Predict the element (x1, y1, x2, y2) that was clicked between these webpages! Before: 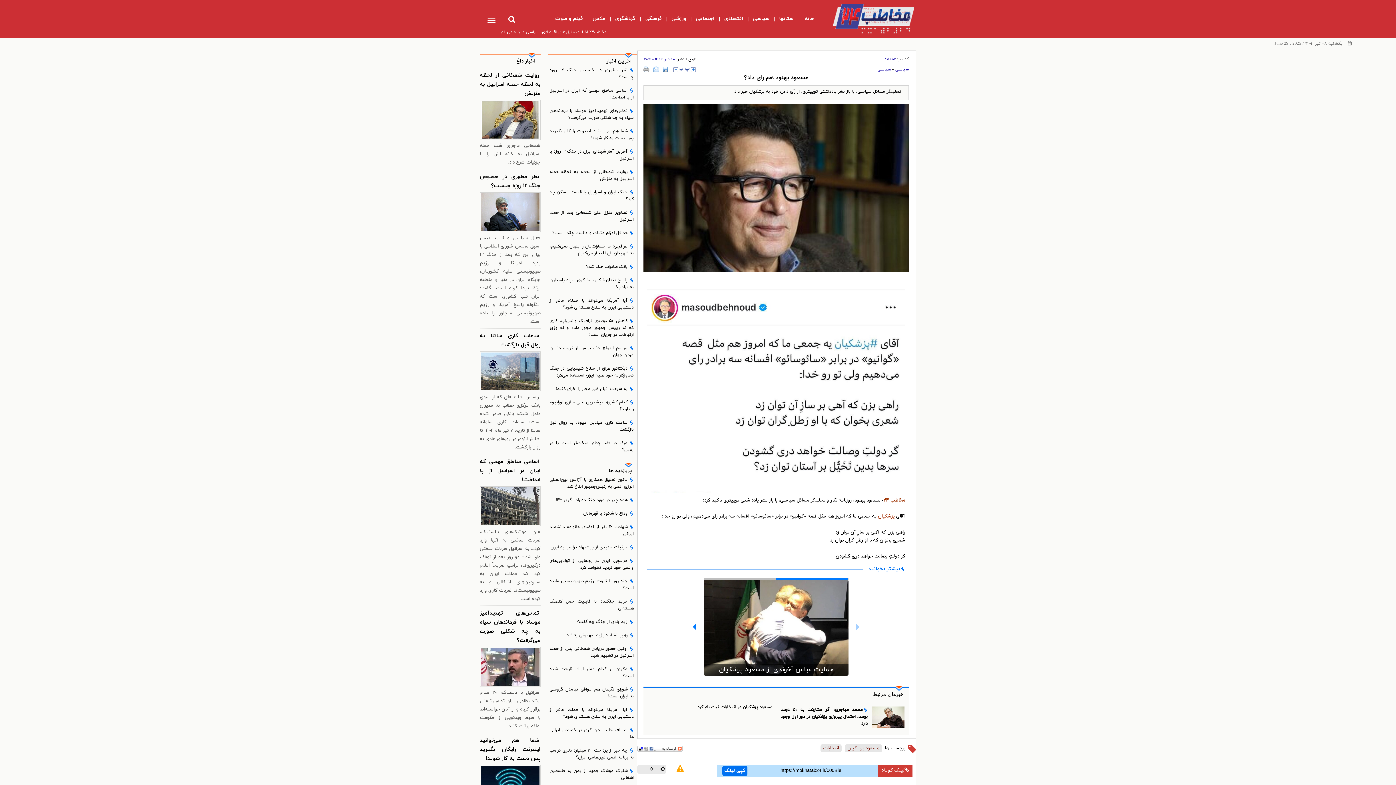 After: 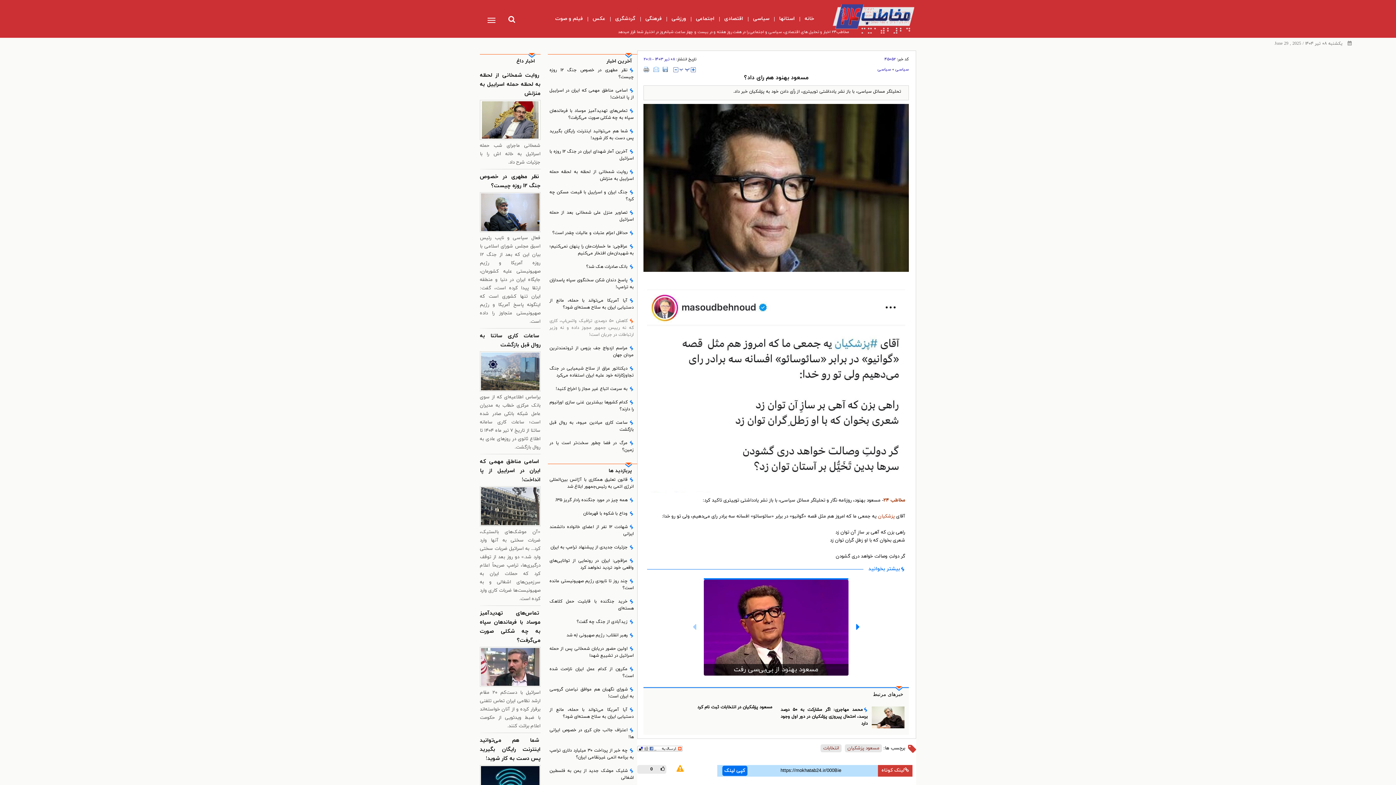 Action: bbox: (549, 317, 634, 338) label: کاهش ۵۰ درصدی ترافیک واتس‌اپ، کاری که نه رییس جمهور مجوز داده و نه وزیر ارتباطات در جریان است!